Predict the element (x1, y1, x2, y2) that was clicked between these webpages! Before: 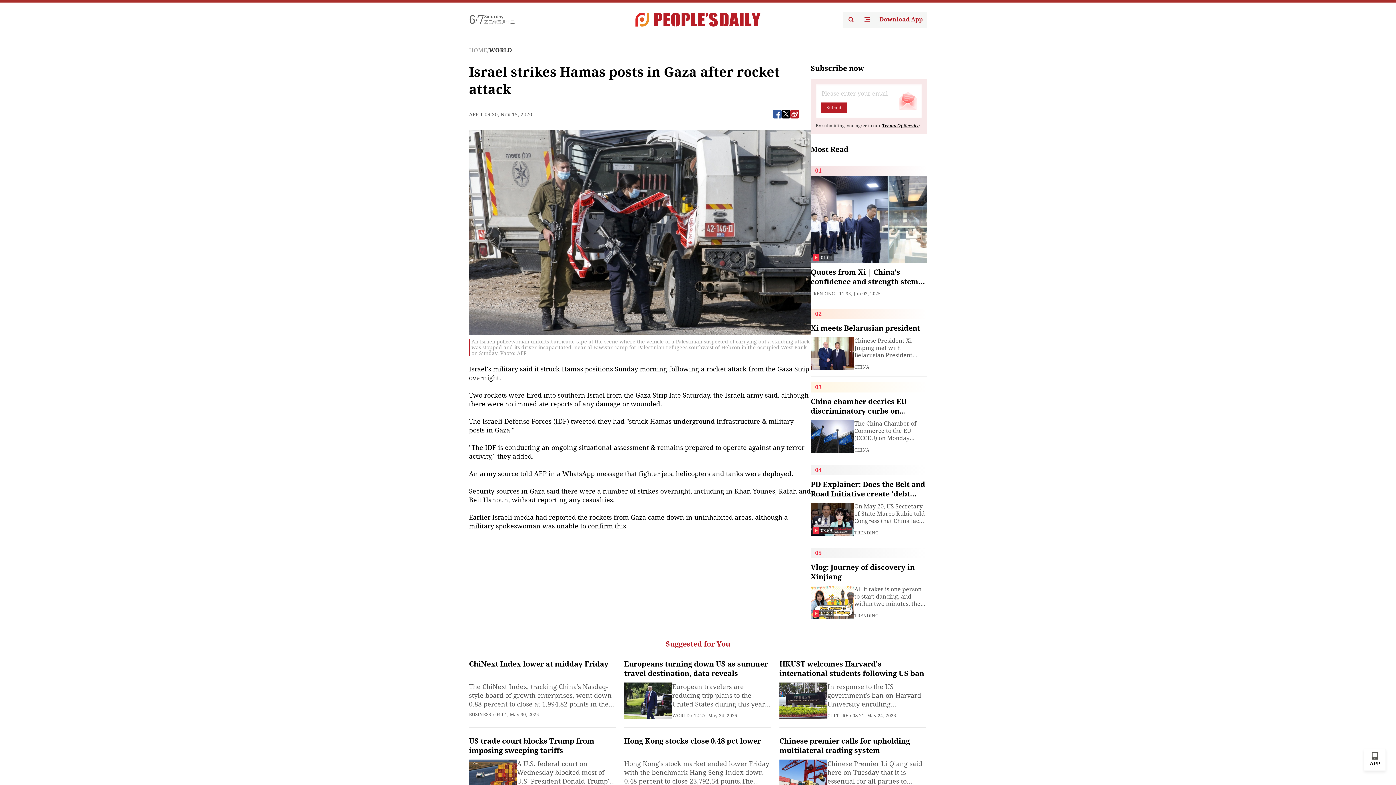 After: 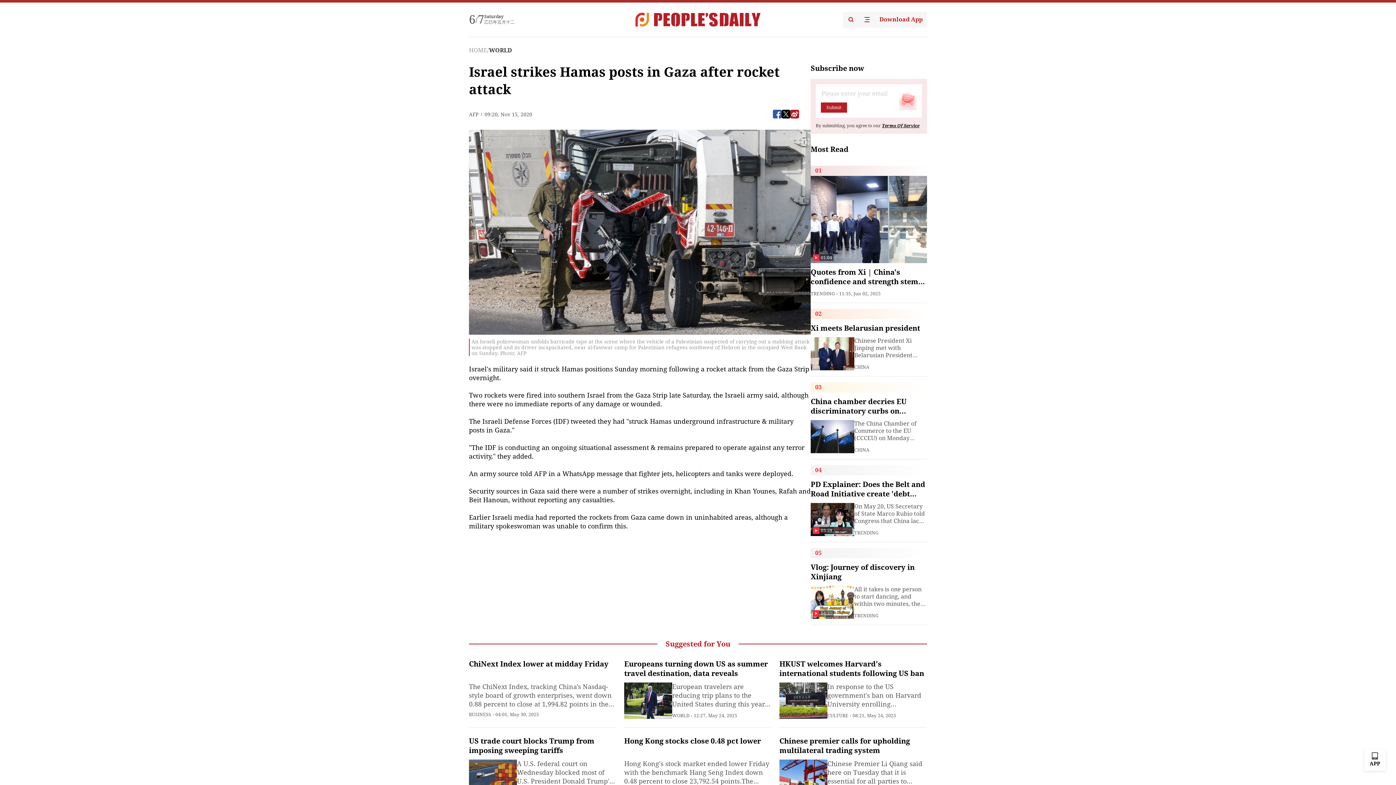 Action: bbox: (843, 11, 859, 27)